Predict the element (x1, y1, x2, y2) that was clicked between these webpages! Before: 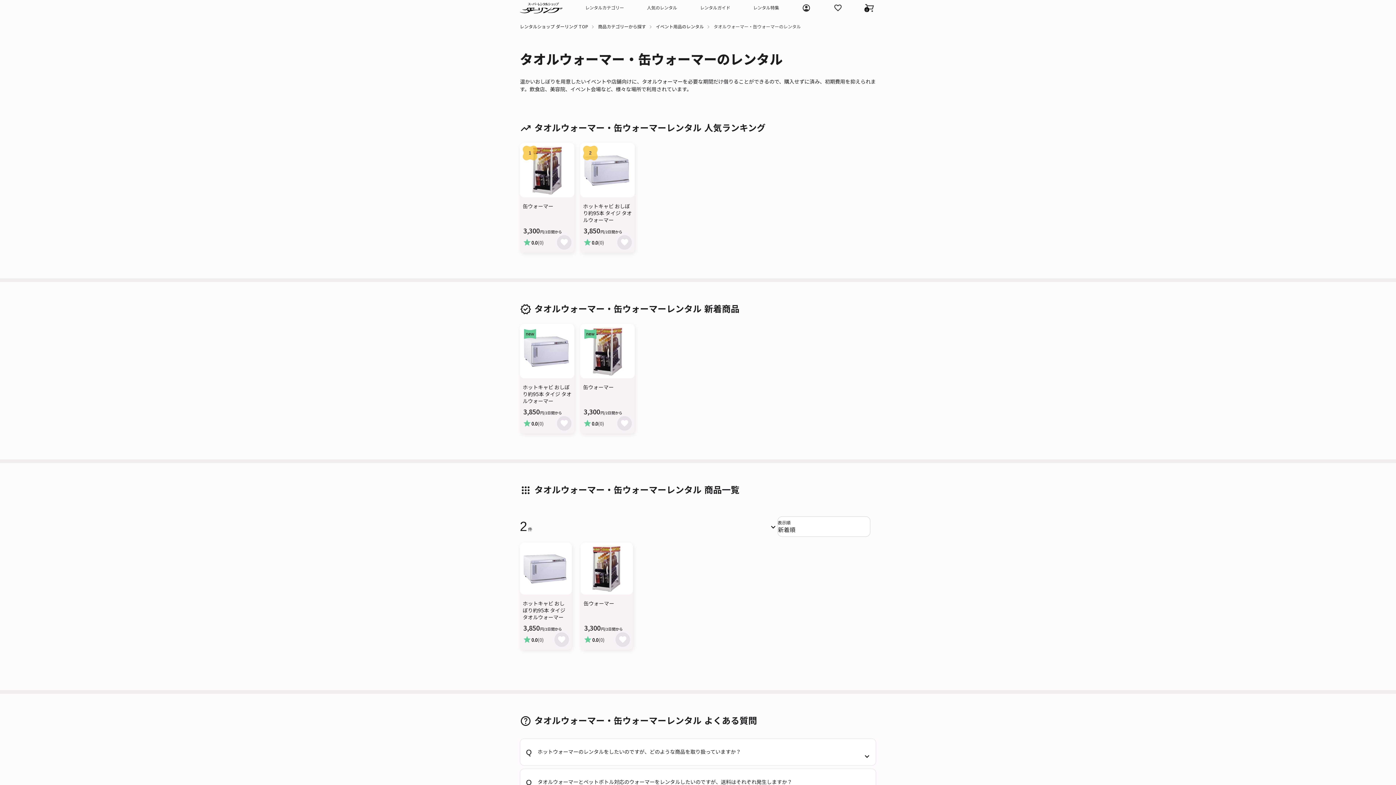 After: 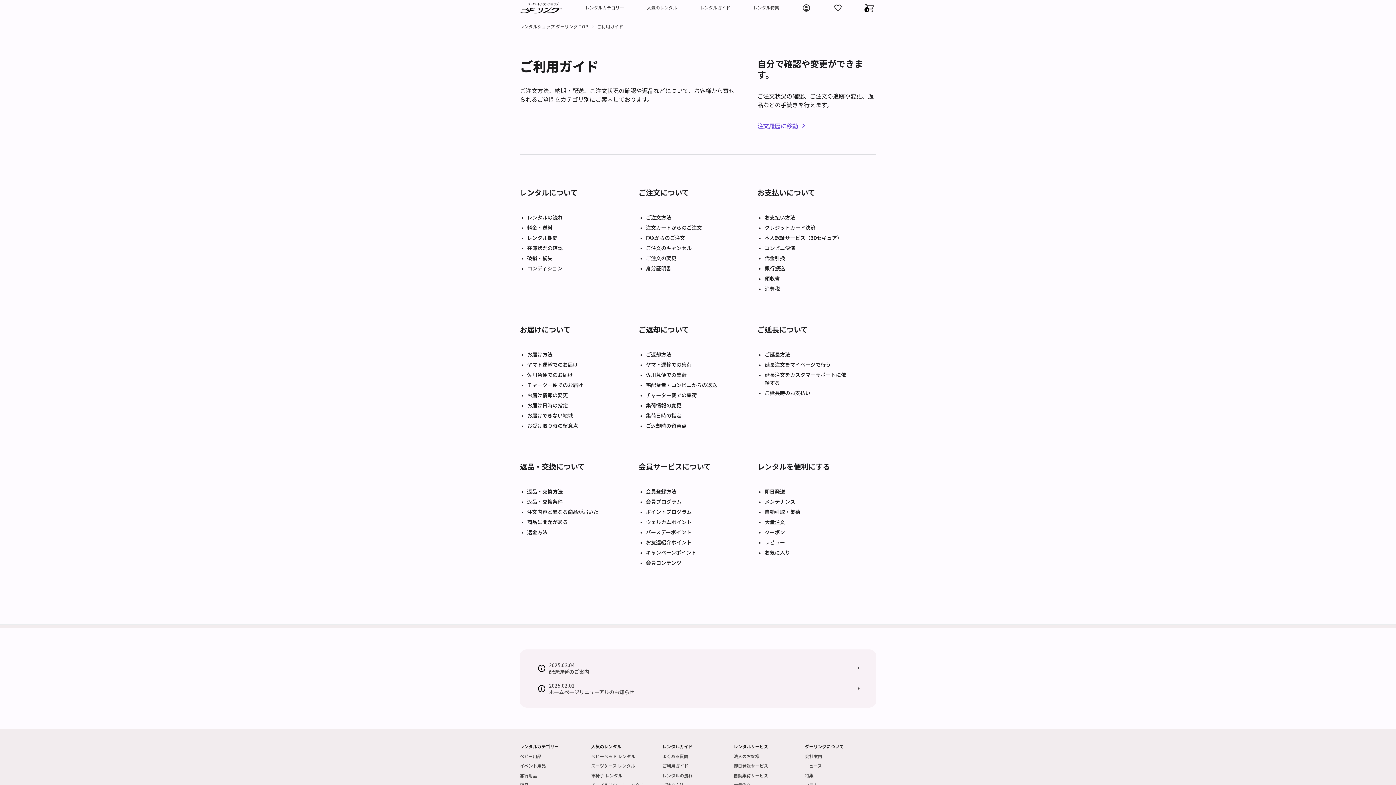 Action: label: レンタルガイド
レンタルガイド bbox: (697, 0, 733, 16)